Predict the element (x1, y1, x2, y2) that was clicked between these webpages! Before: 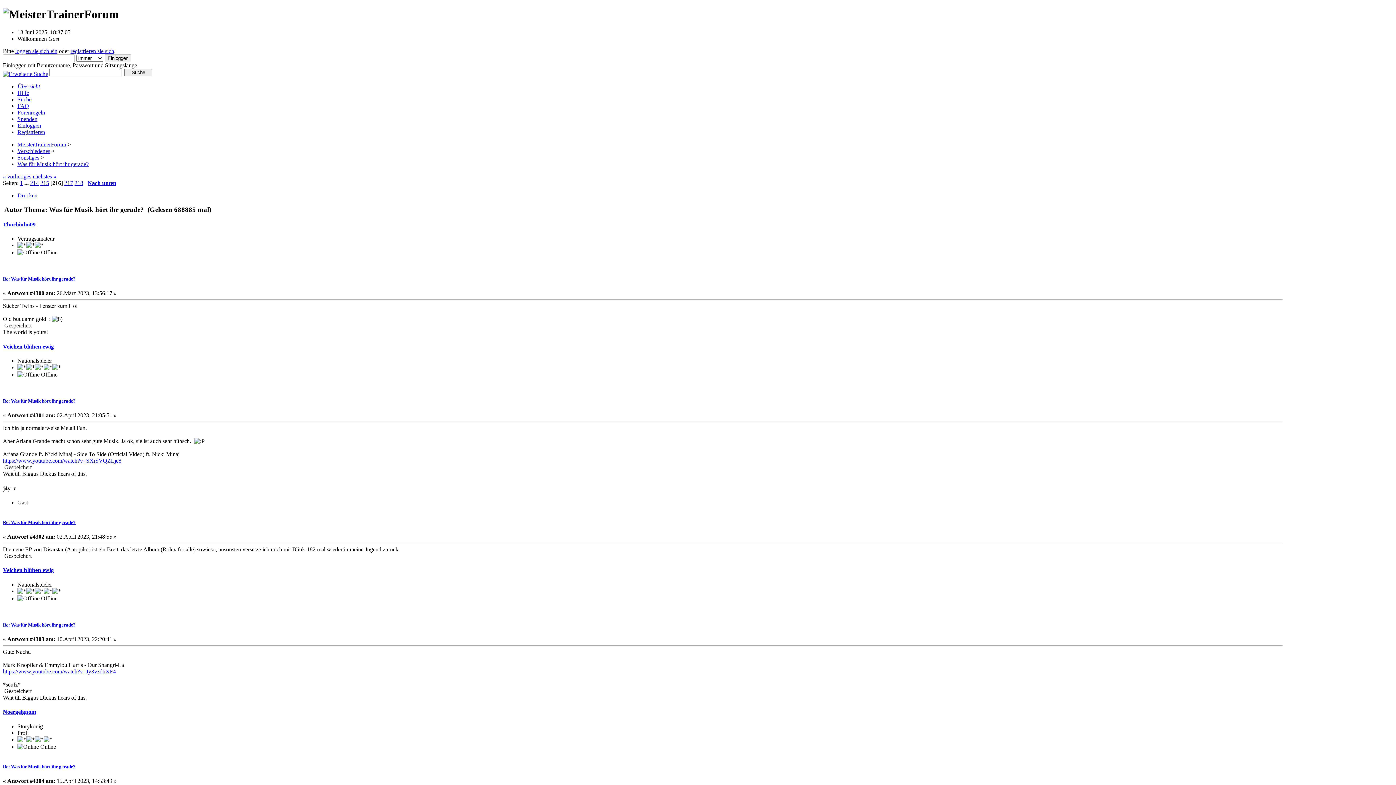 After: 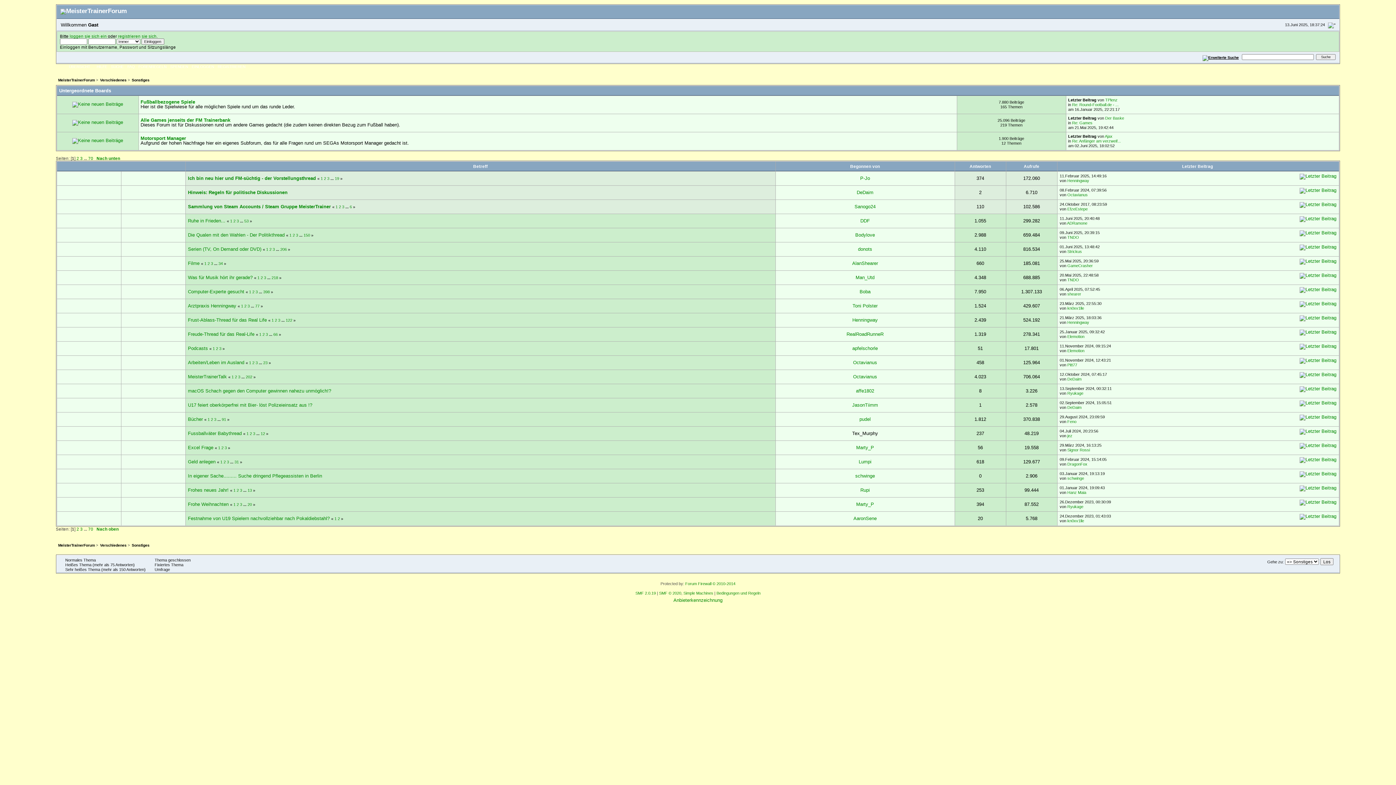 Action: label: Sonstiges bbox: (17, 154, 39, 160)